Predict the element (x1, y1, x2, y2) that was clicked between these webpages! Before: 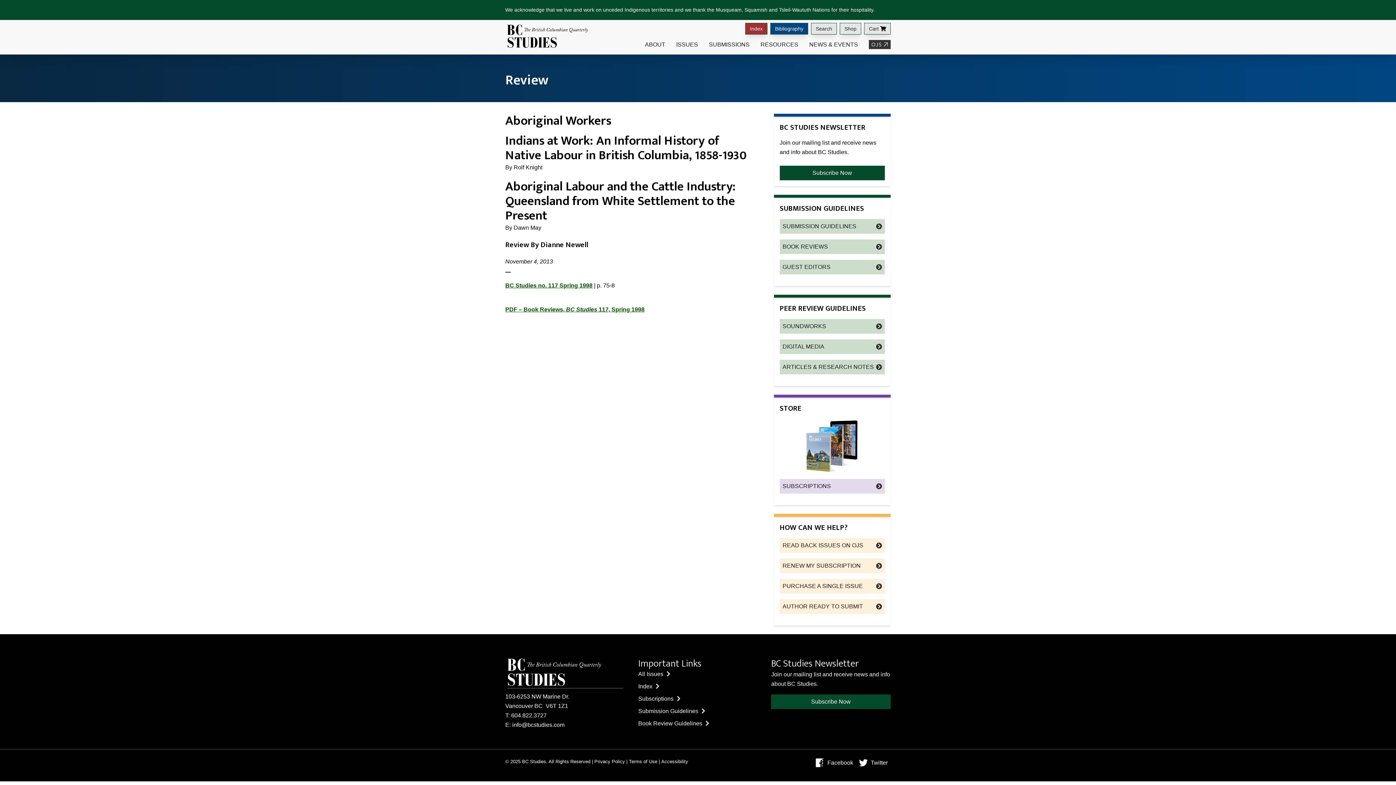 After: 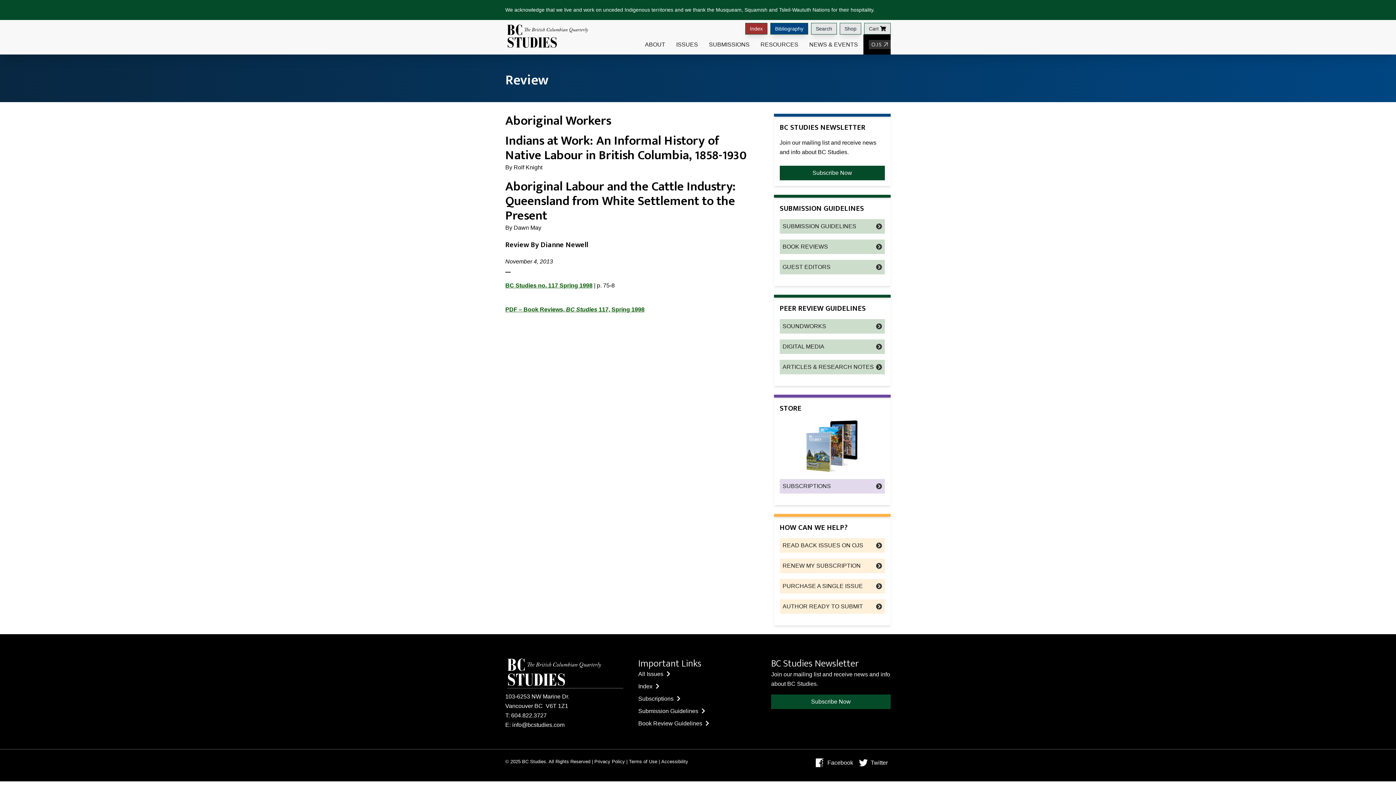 Action: bbox: (869, 40, 890, 49)